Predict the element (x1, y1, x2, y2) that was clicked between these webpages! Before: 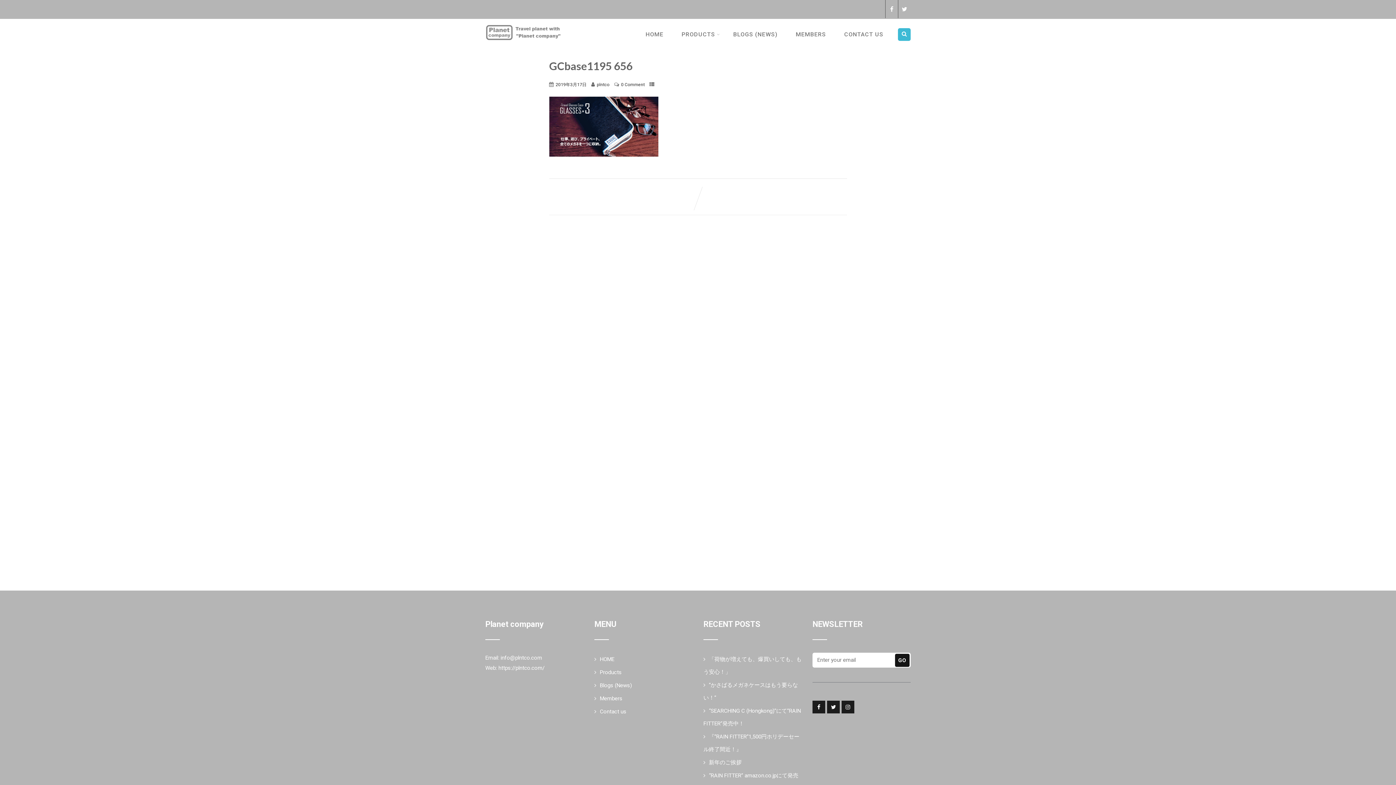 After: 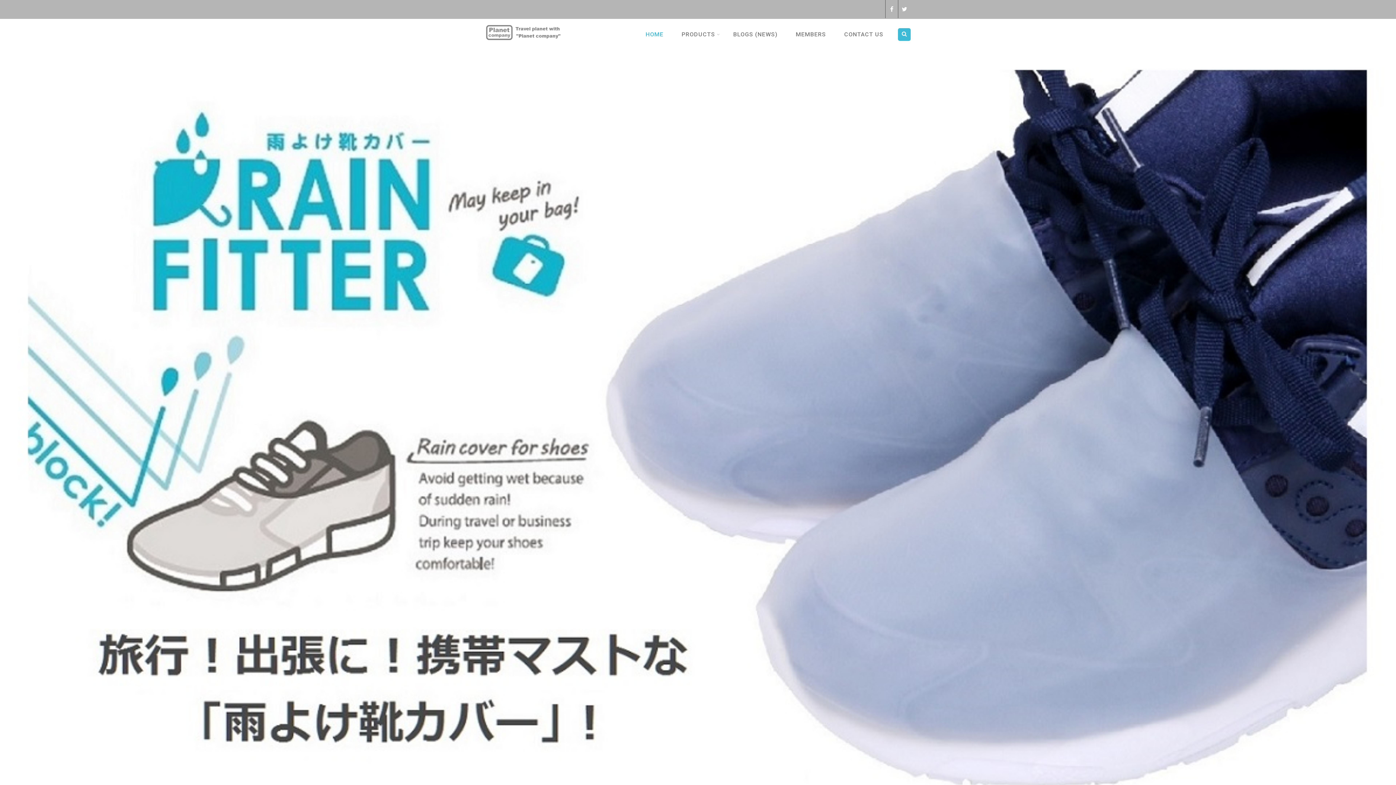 Action: bbox: (636, 18, 672, 50) label: HOME